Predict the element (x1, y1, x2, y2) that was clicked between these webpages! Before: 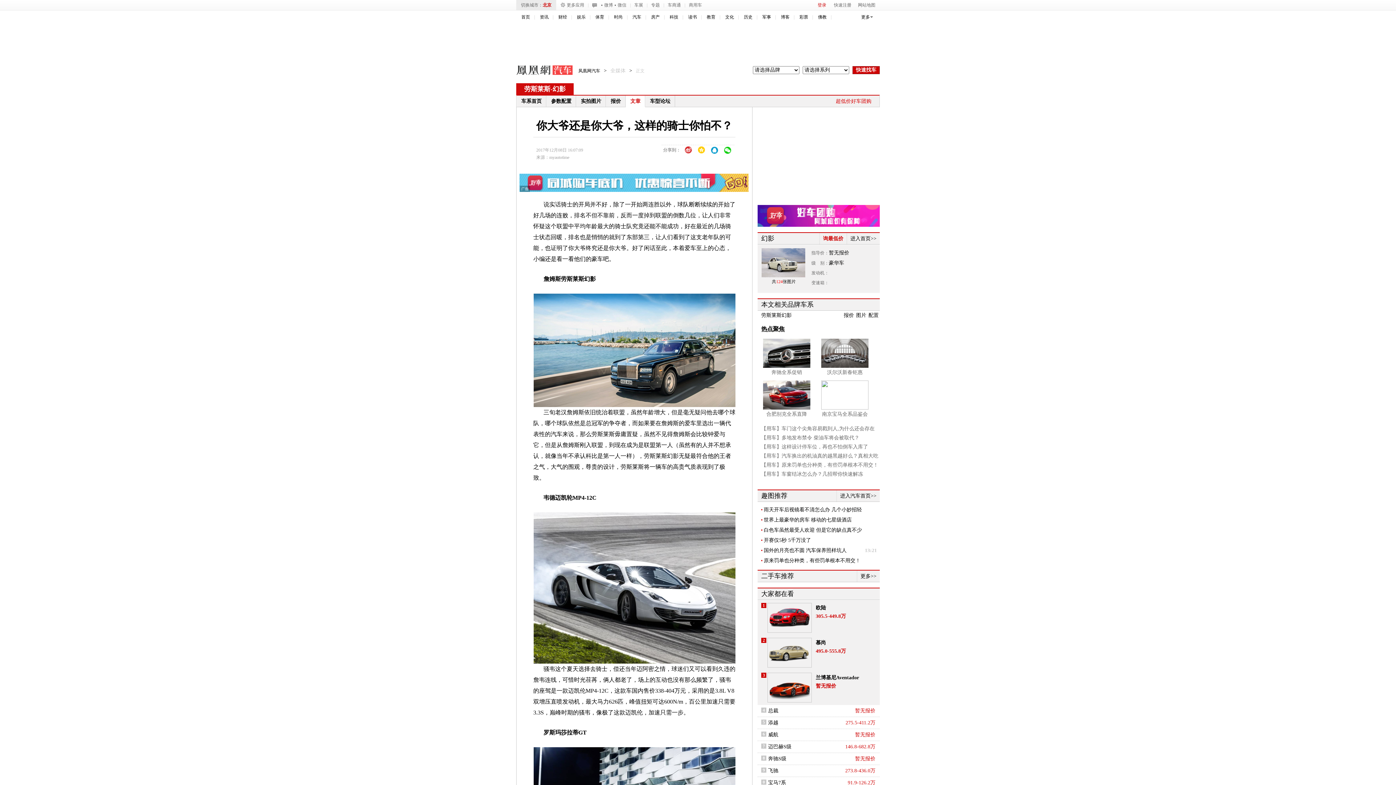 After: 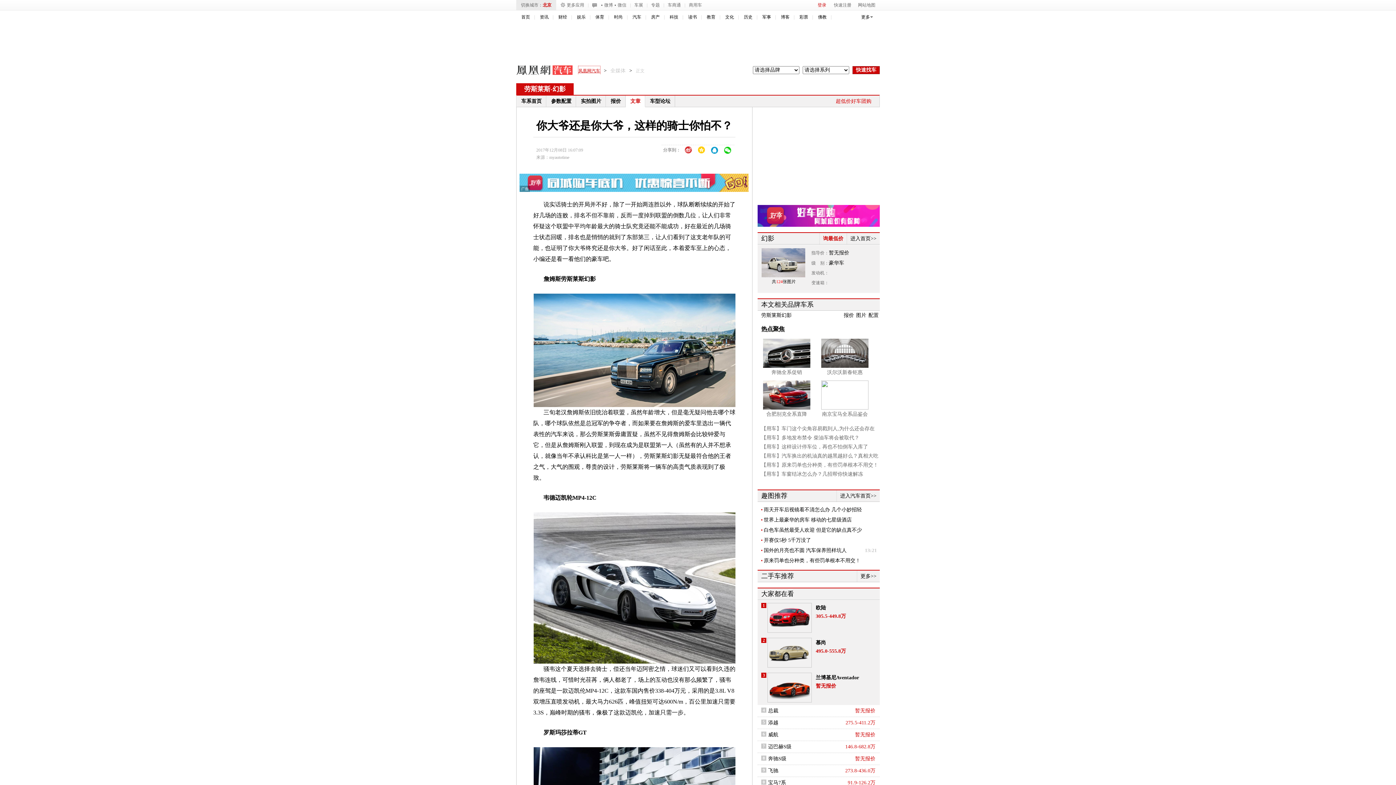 Action: label: 凤凰网汽车 bbox: (578, 66, 600, 74)